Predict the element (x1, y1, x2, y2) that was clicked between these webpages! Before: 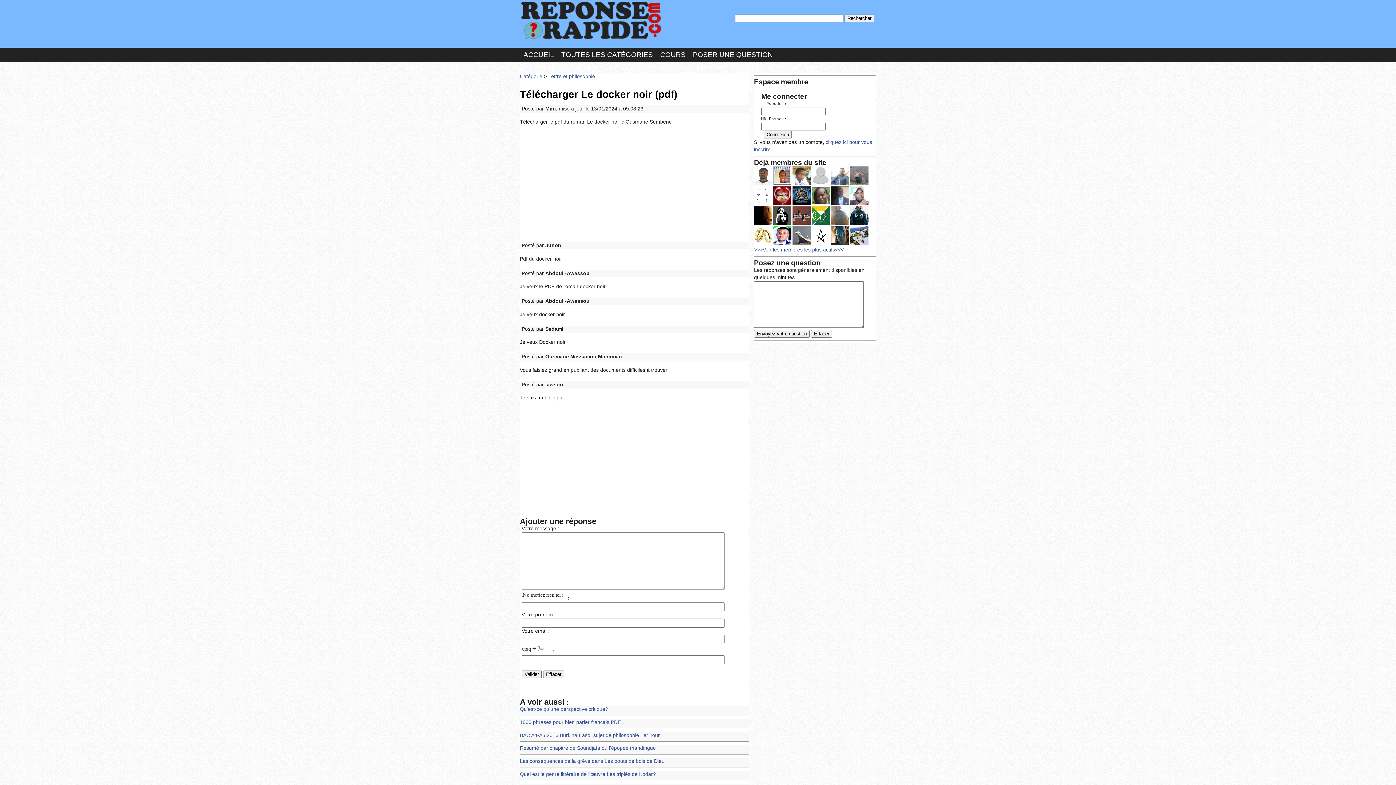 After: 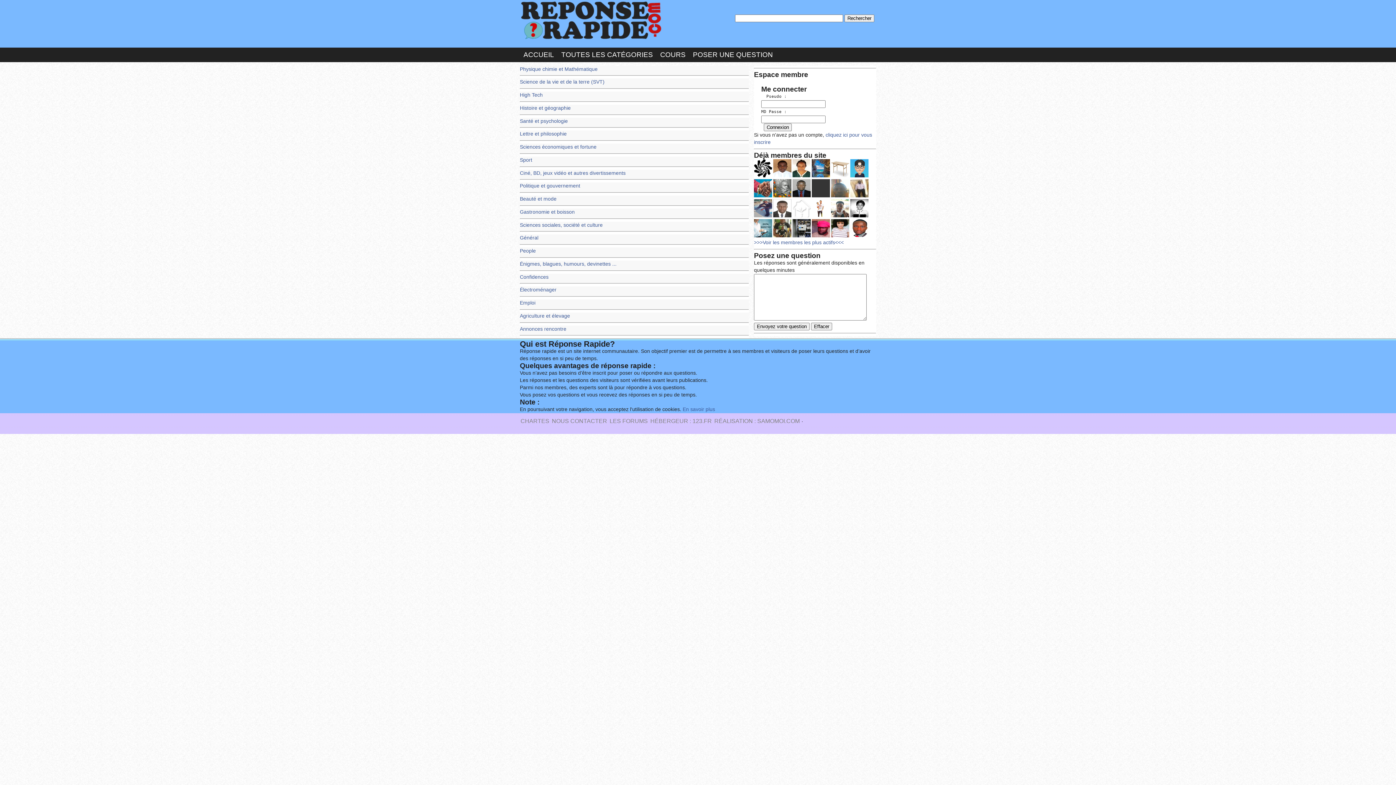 Action: label: TOUTES LES CATÉGORIES bbox: (557, 47, 656, 62)